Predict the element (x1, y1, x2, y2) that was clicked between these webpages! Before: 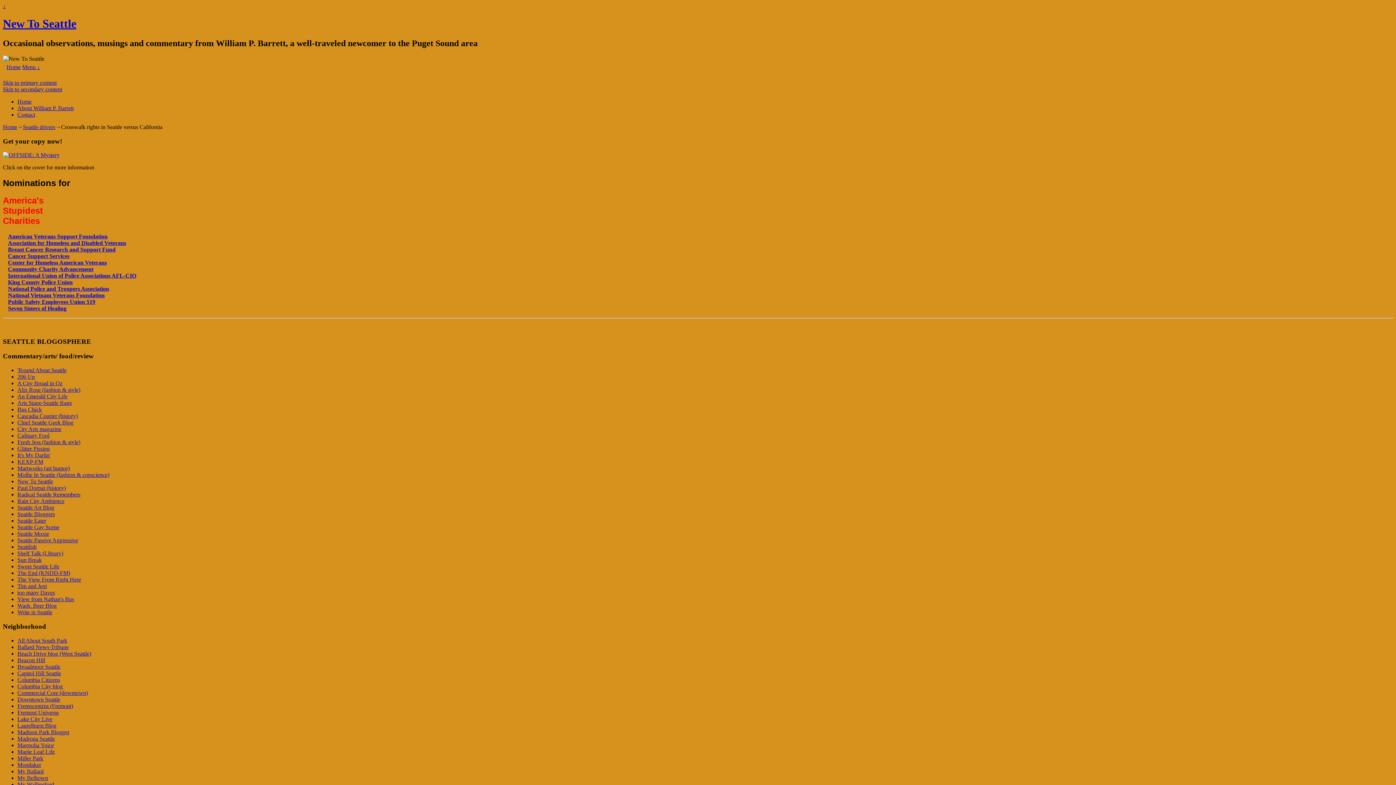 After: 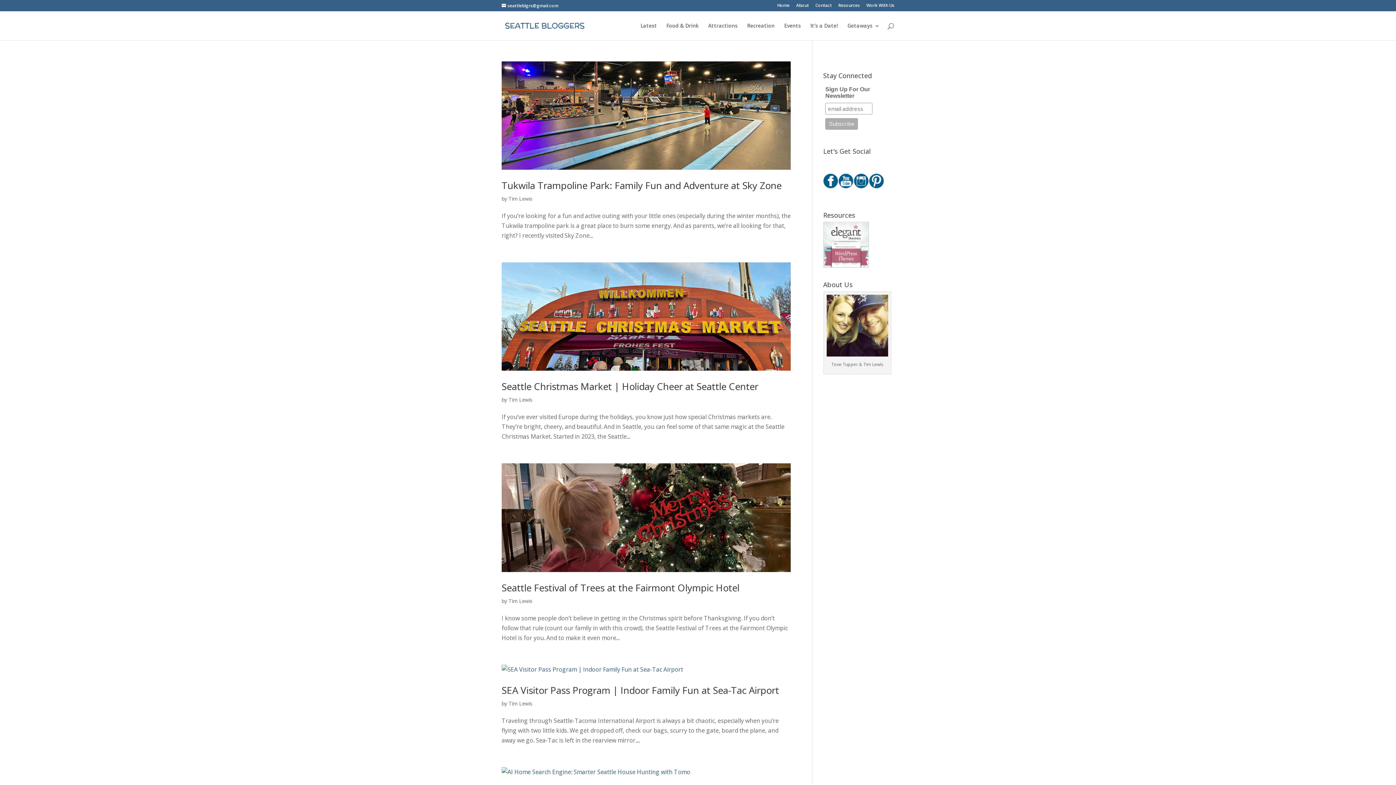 Action: bbox: (17, 511, 54, 517) label: Seattle Bloggers